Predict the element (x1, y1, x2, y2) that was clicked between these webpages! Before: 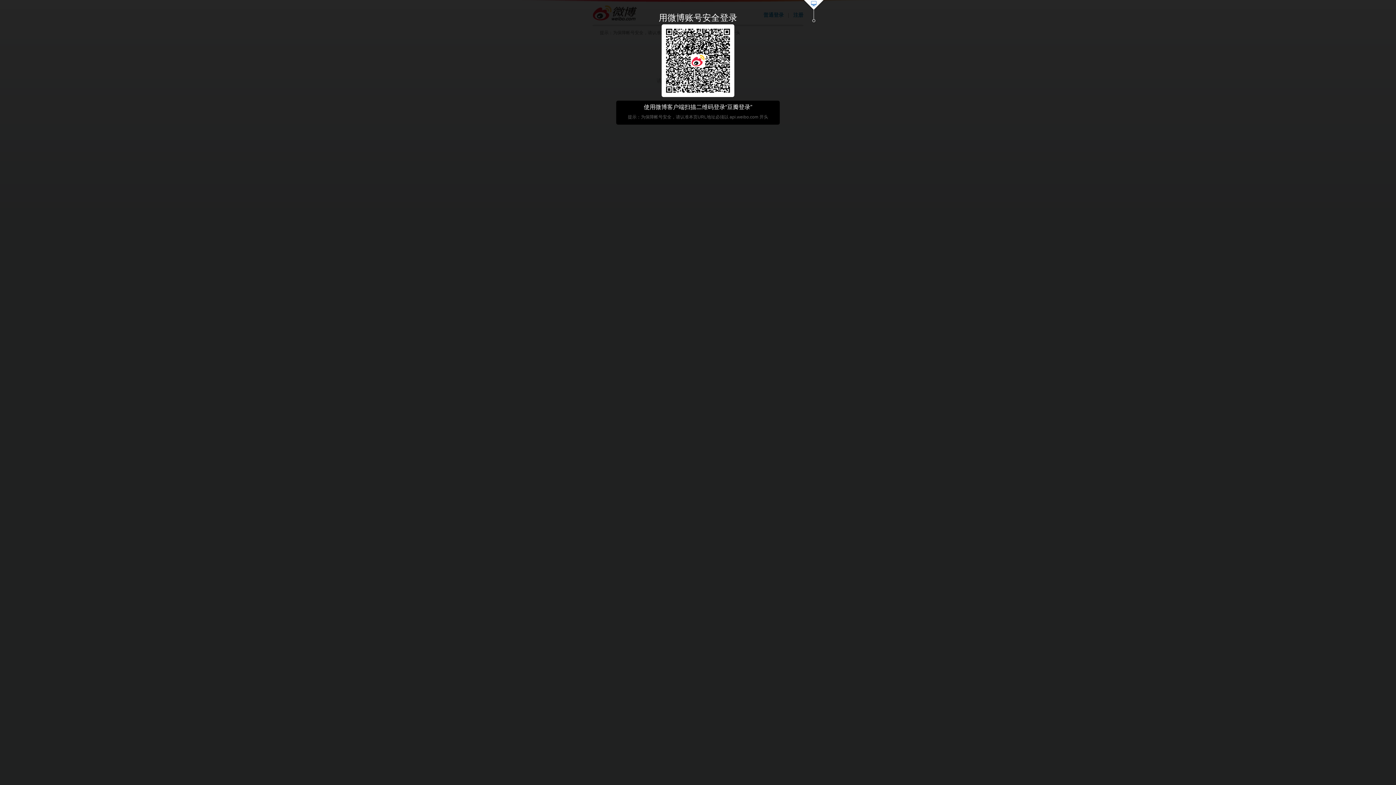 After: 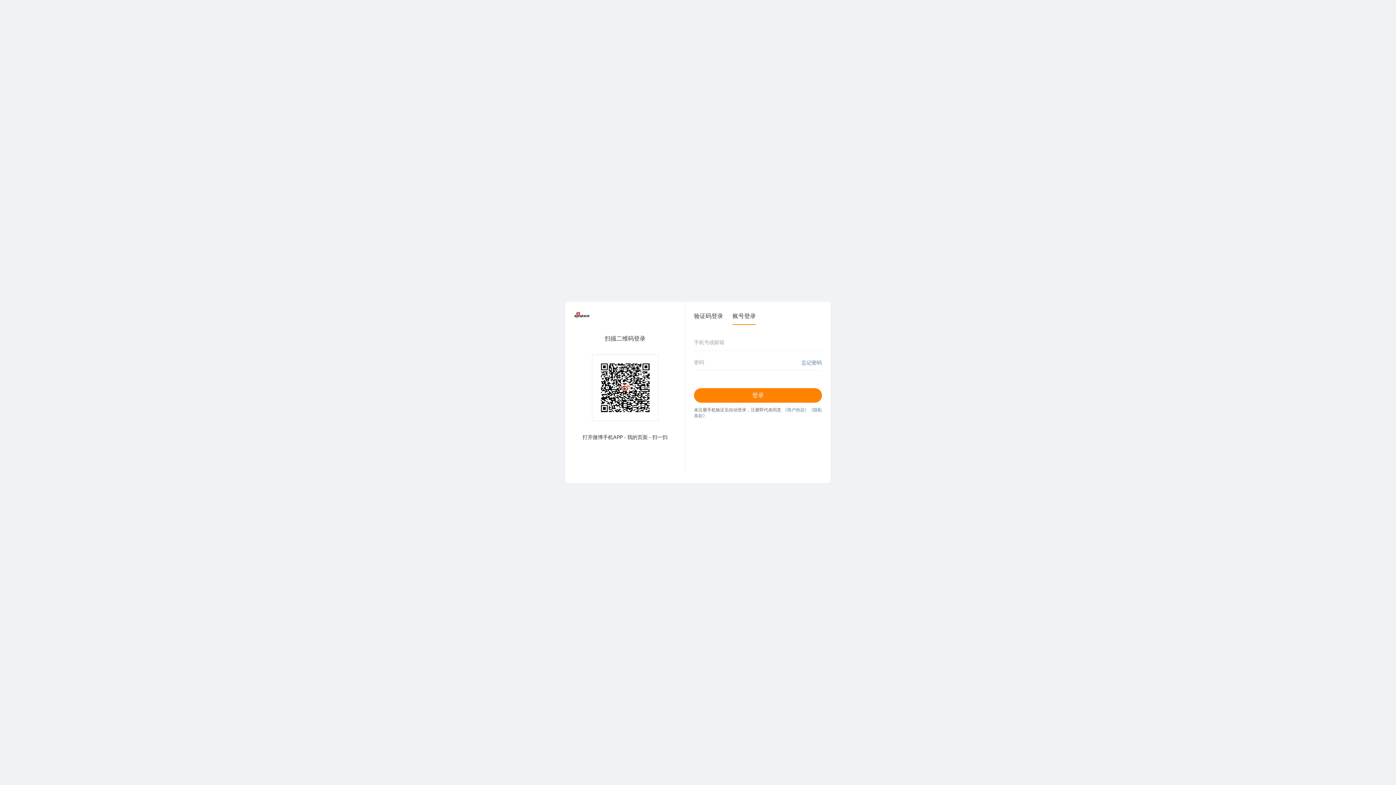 Action: bbox: (803, 0, 824, 23)